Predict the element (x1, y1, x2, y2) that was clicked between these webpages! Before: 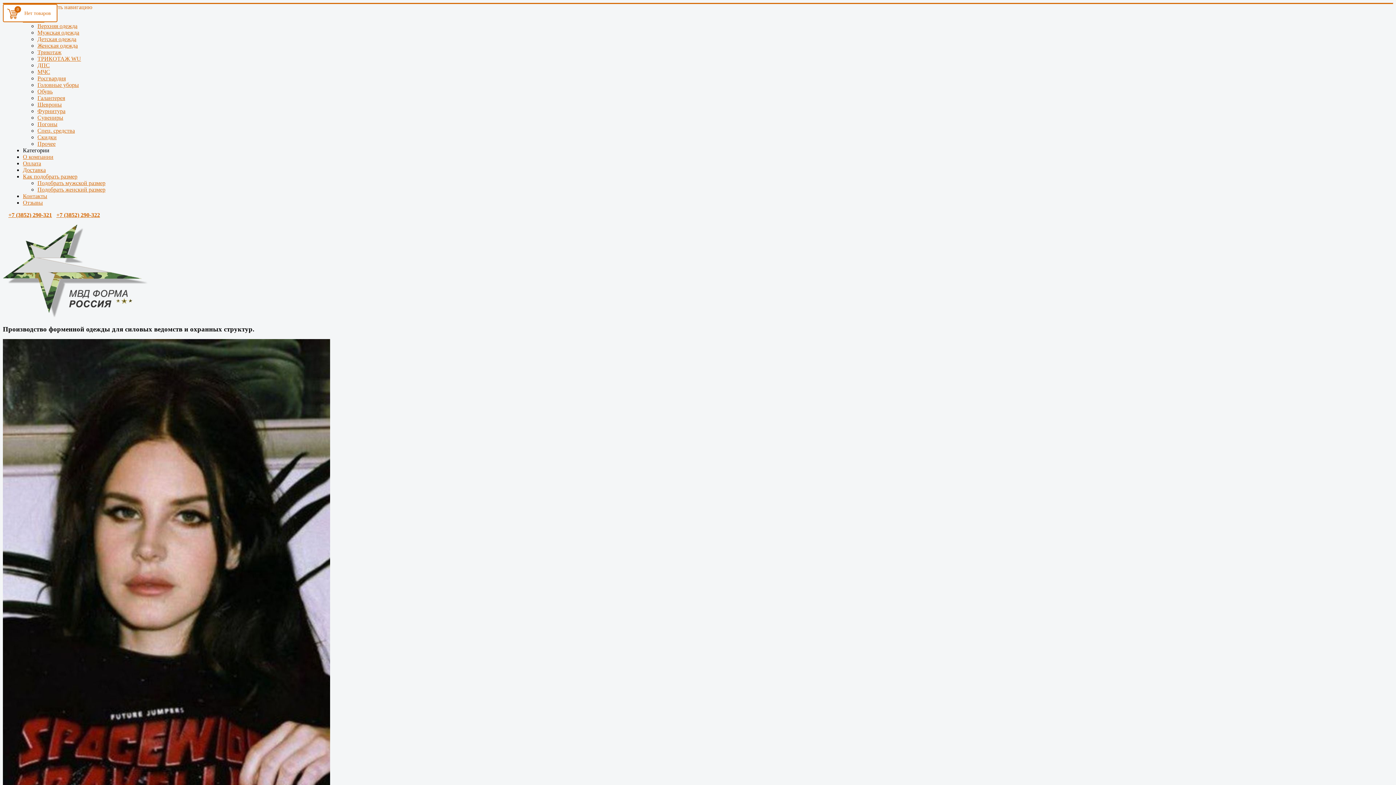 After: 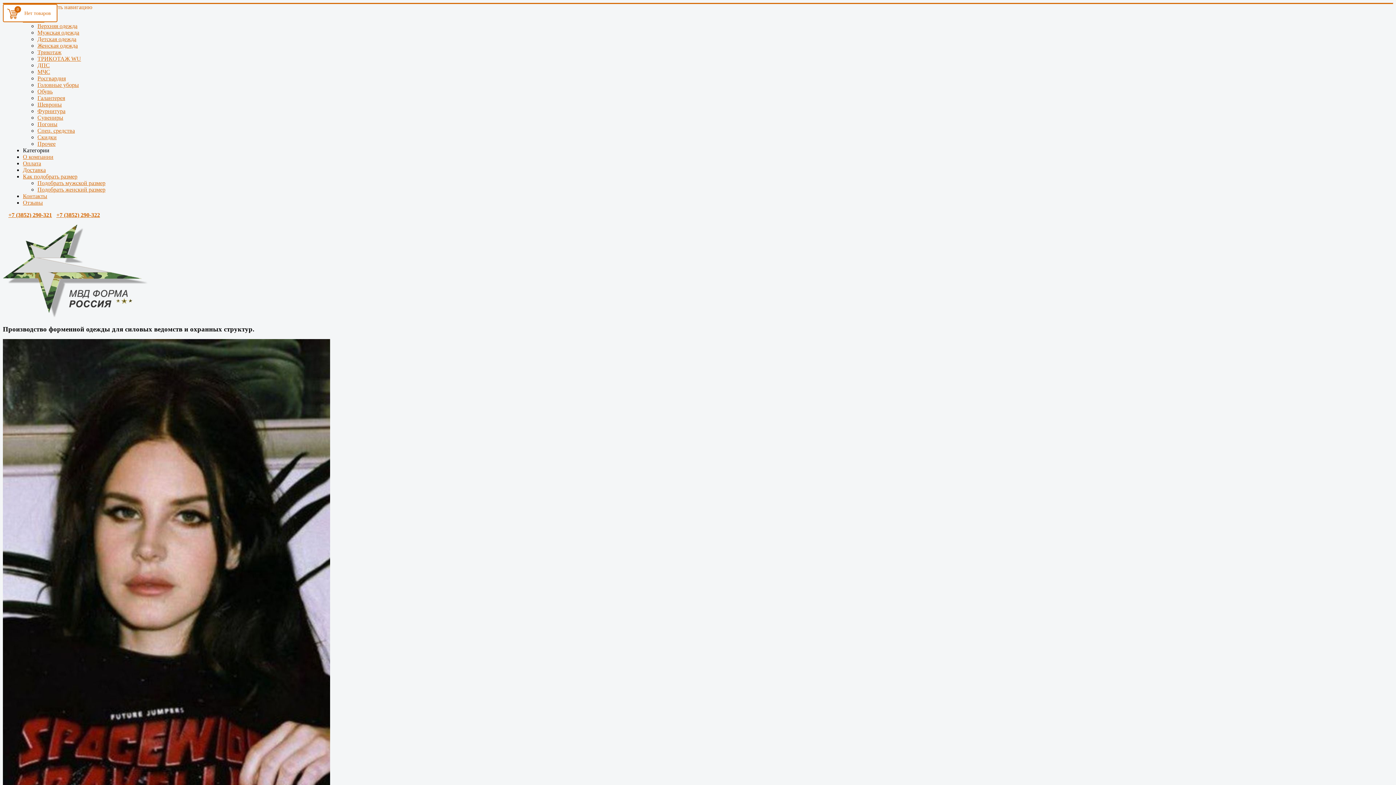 Action: label: Сувениры bbox: (37, 114, 63, 120)